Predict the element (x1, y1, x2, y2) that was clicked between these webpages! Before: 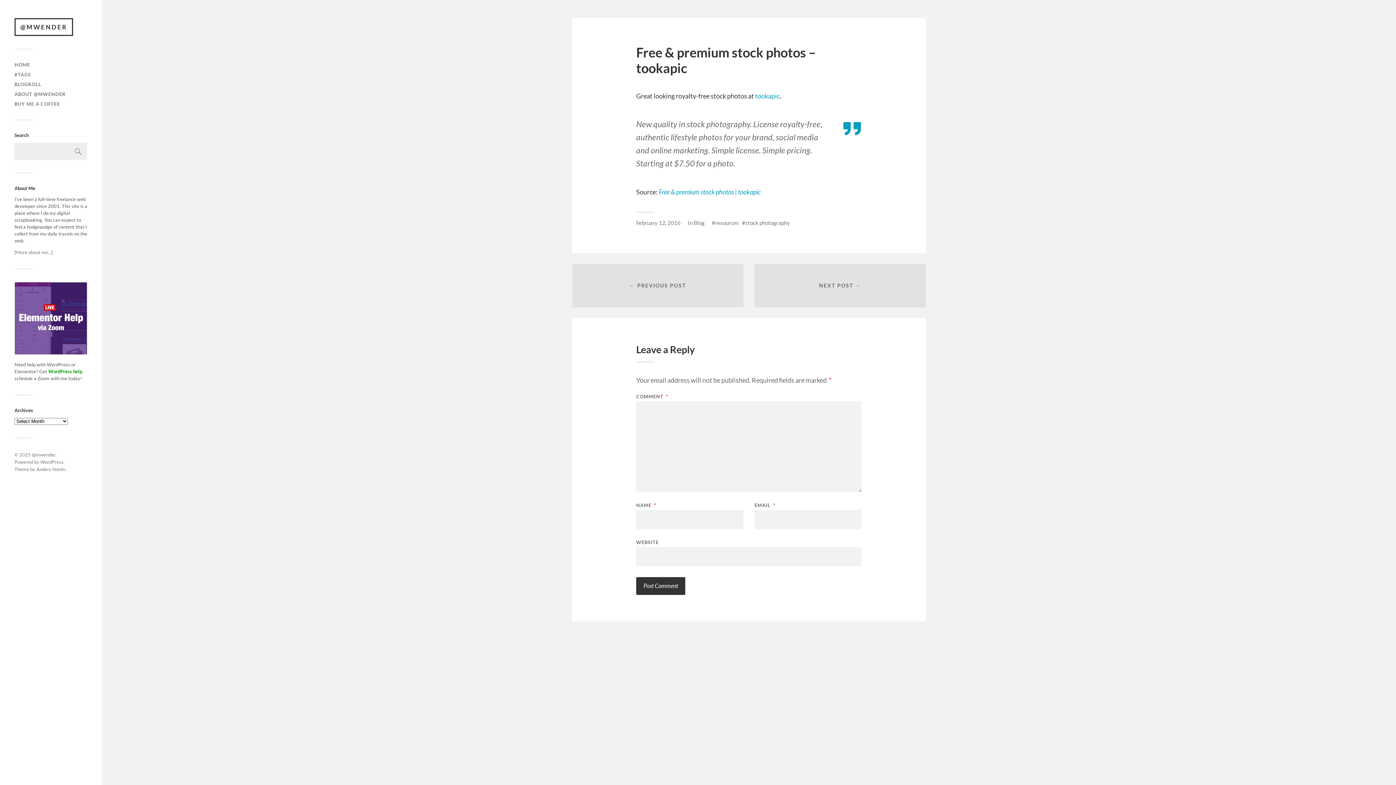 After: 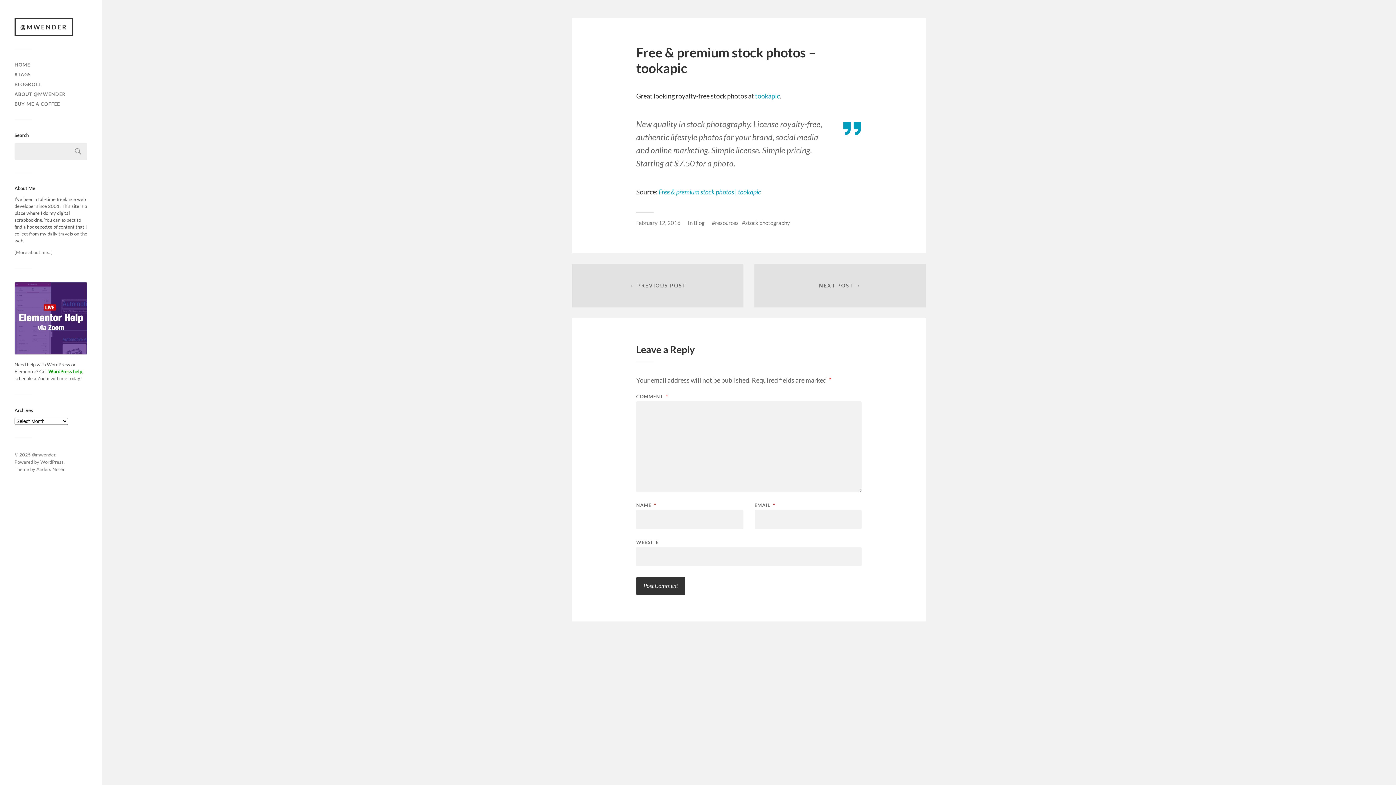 Action: label: February 12, 2016 bbox: (636, 219, 680, 226)